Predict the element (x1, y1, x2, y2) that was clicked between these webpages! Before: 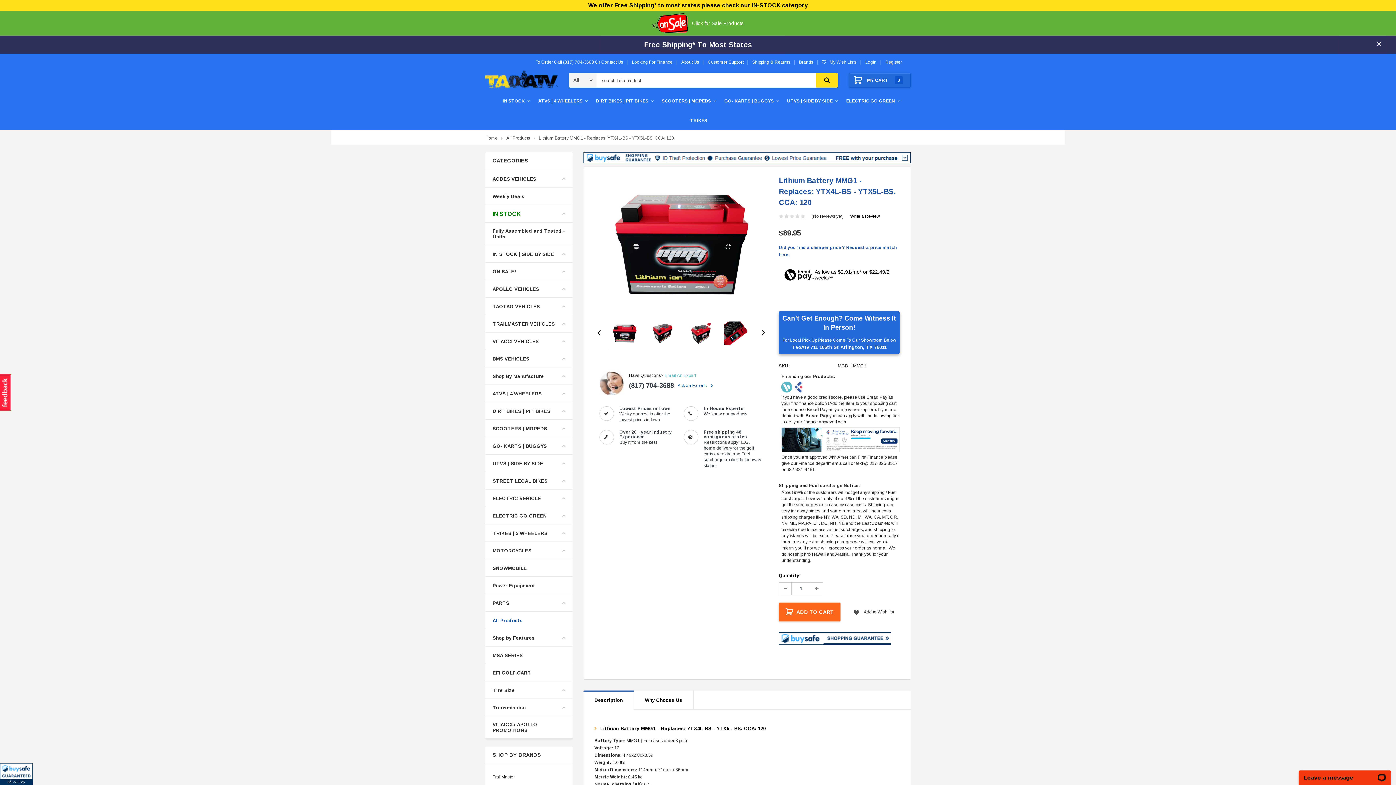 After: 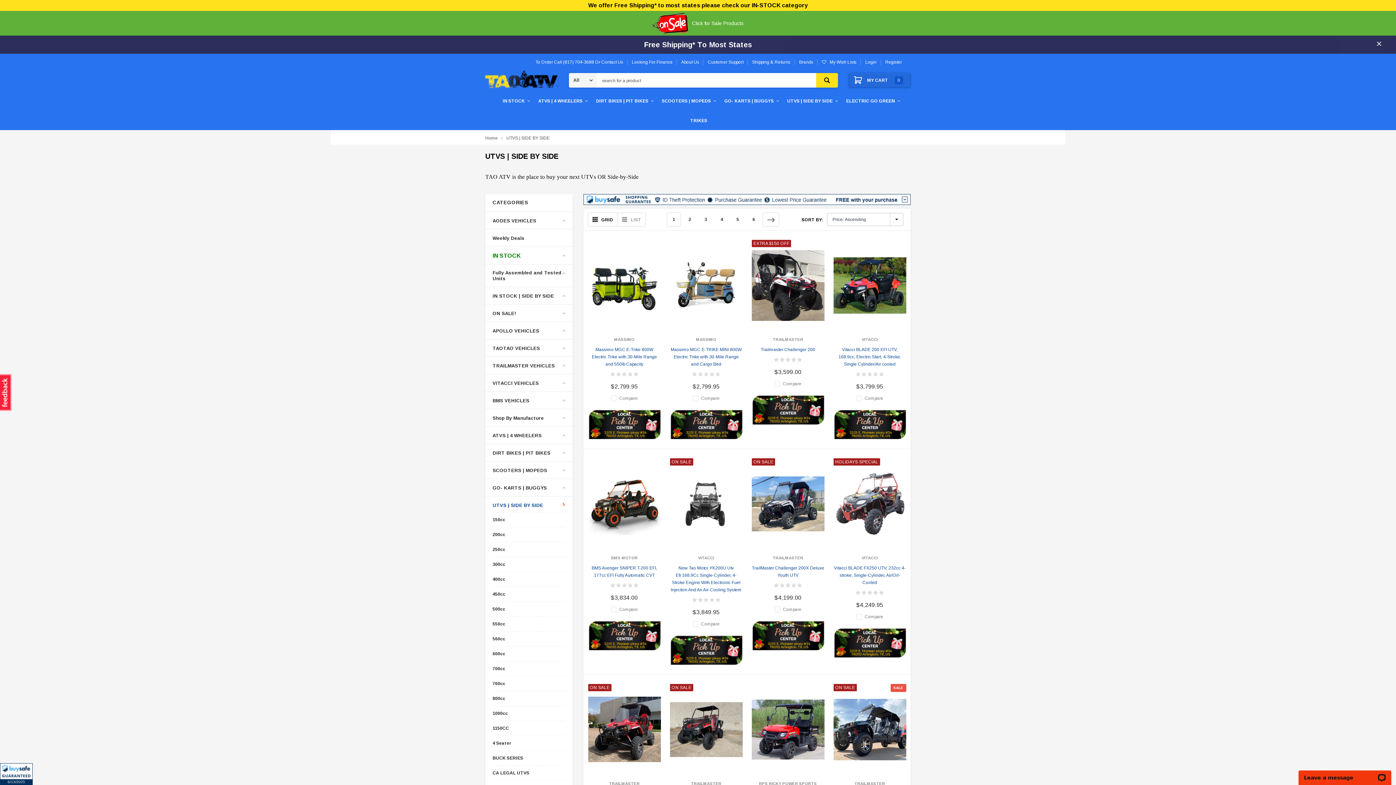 Action: bbox: (492, 461, 543, 467) label: UTVS | SIDE BY SIDE